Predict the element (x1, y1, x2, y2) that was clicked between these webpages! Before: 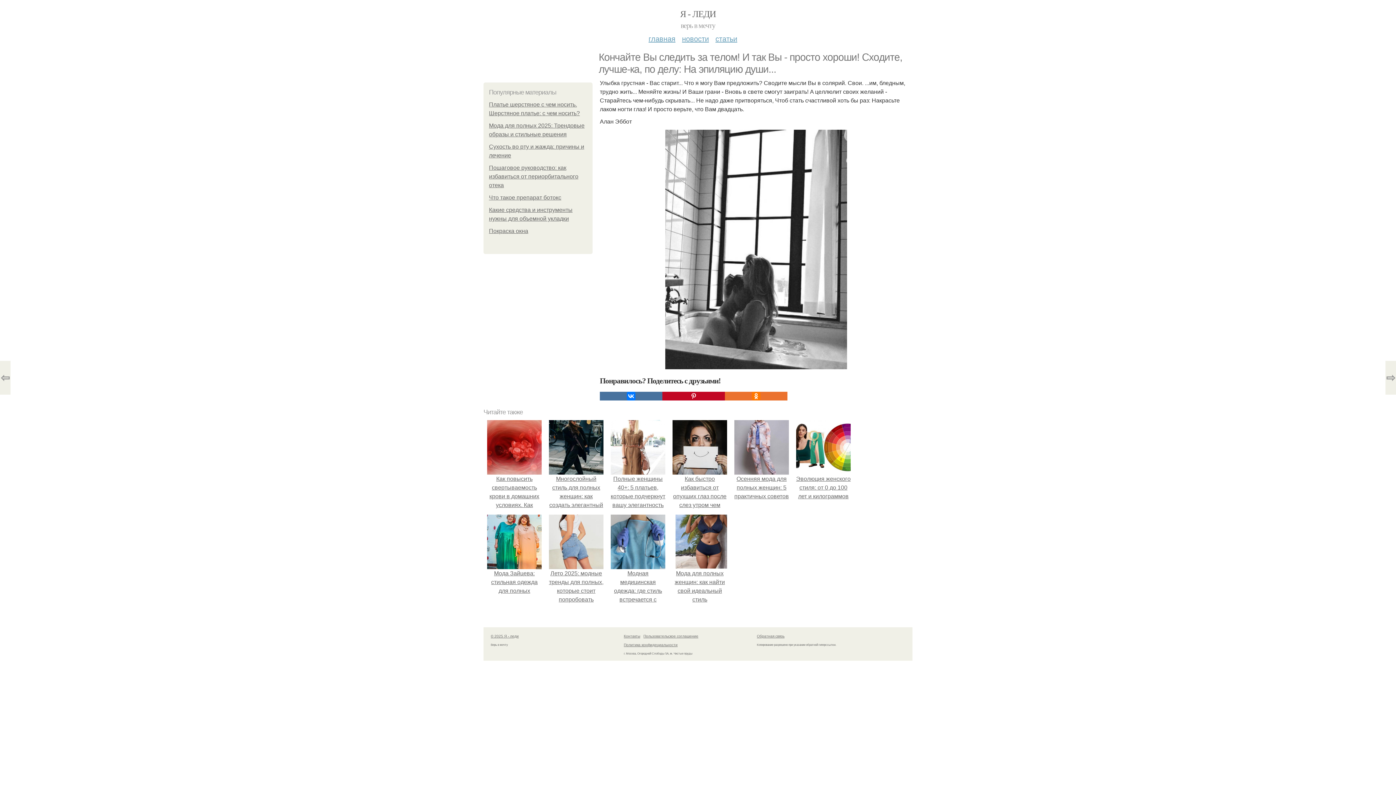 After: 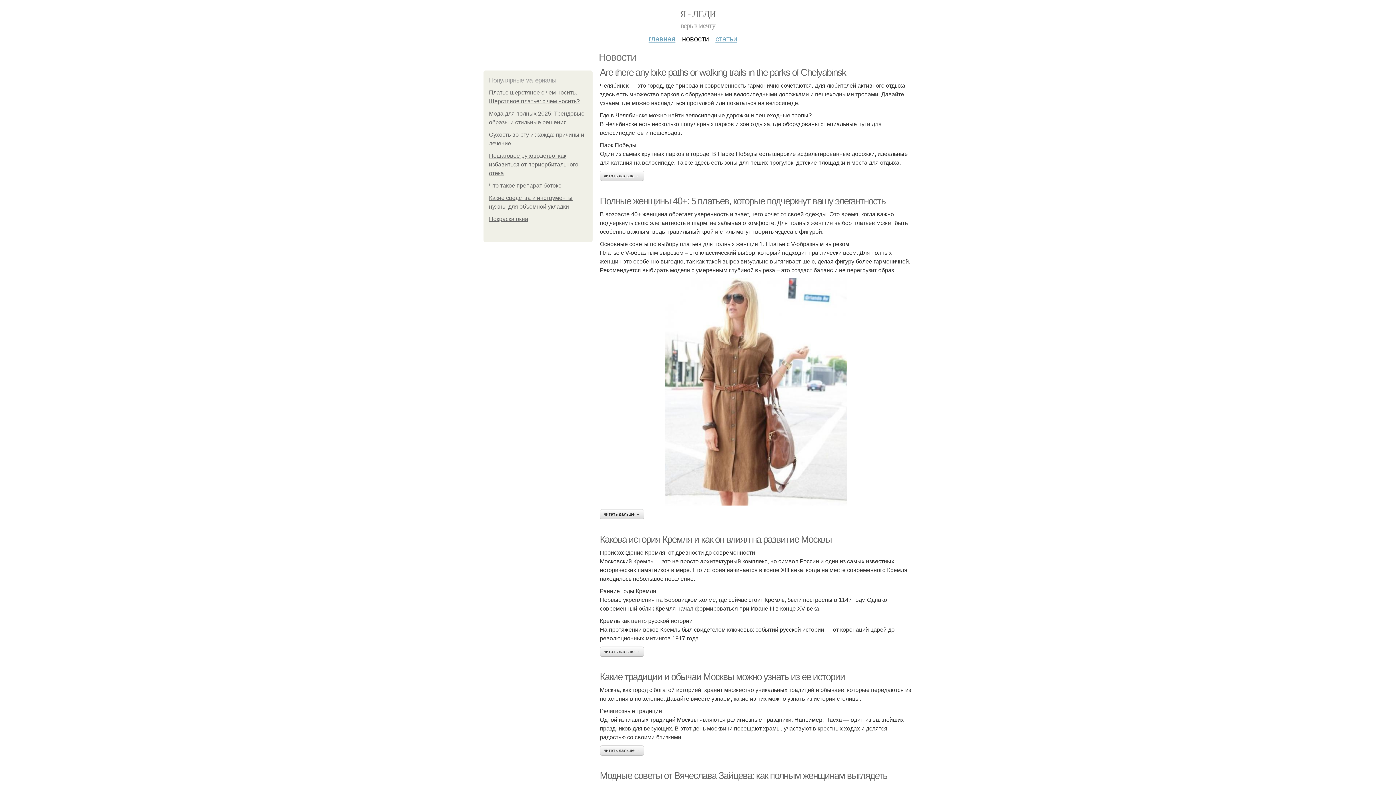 Action: bbox: (682, 29, 709, 42) label: новости